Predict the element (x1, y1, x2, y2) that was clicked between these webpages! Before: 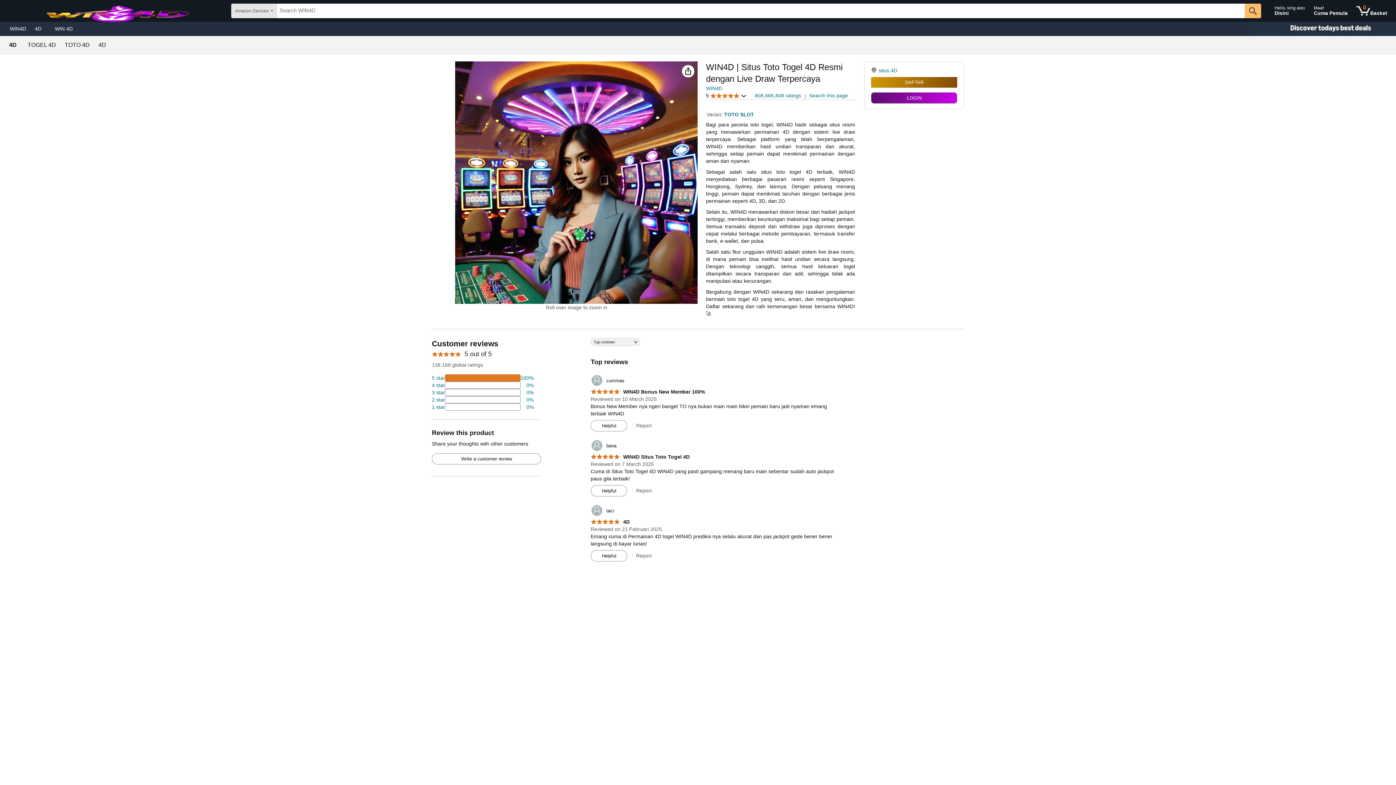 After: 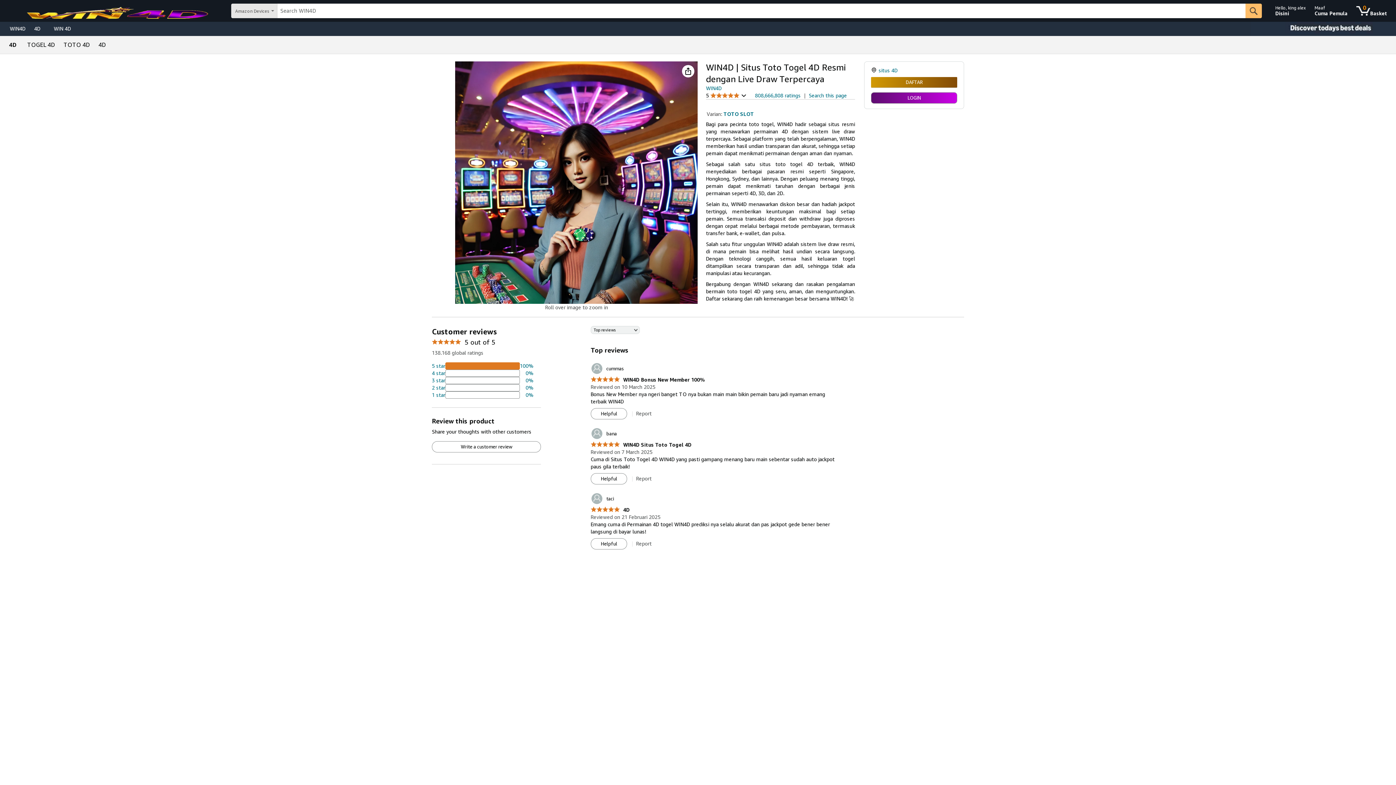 Action: bbox: (590, 515, 629, 521) label: 5.0 out of 5 stars
 4D